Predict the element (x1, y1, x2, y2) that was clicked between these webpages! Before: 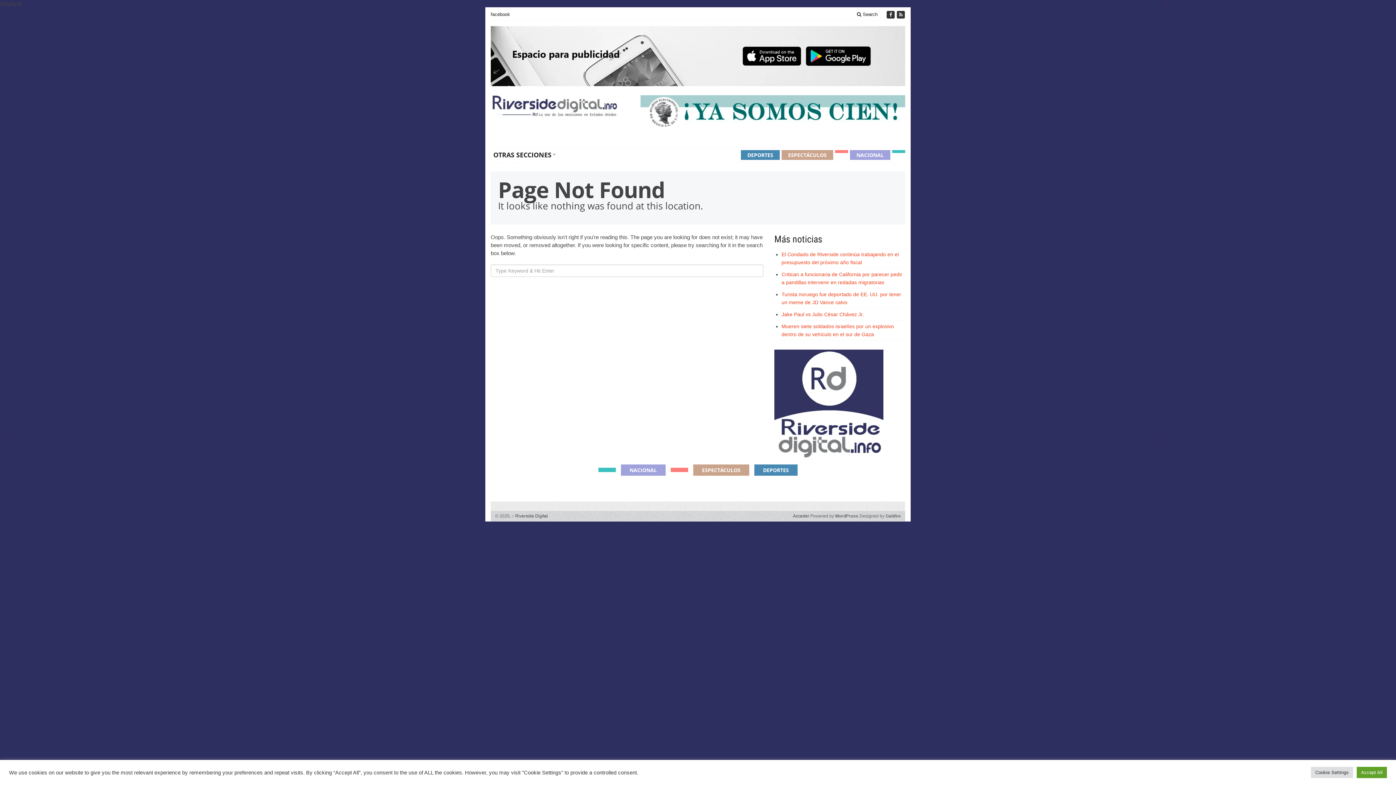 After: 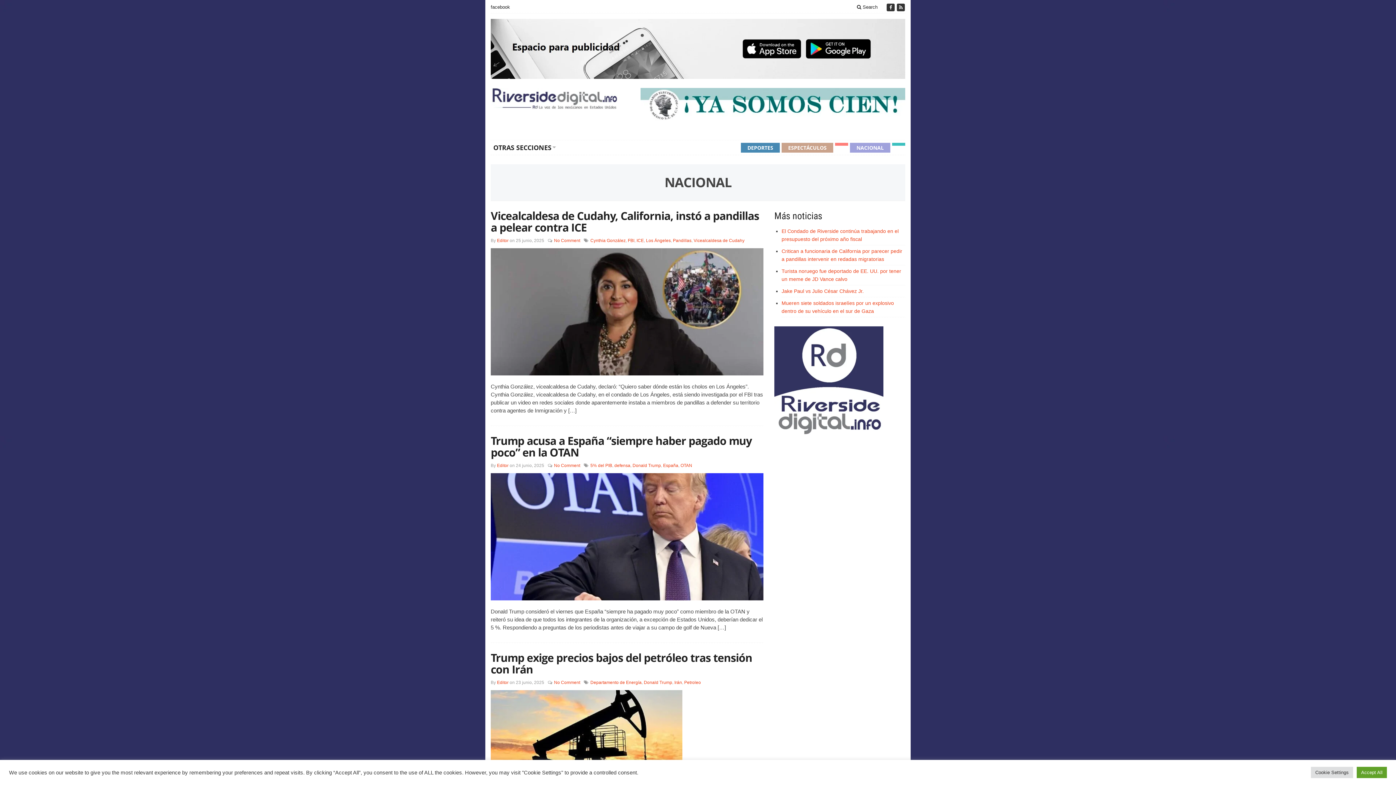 Action: bbox: (621, 464, 665, 475) label: NACIONAL